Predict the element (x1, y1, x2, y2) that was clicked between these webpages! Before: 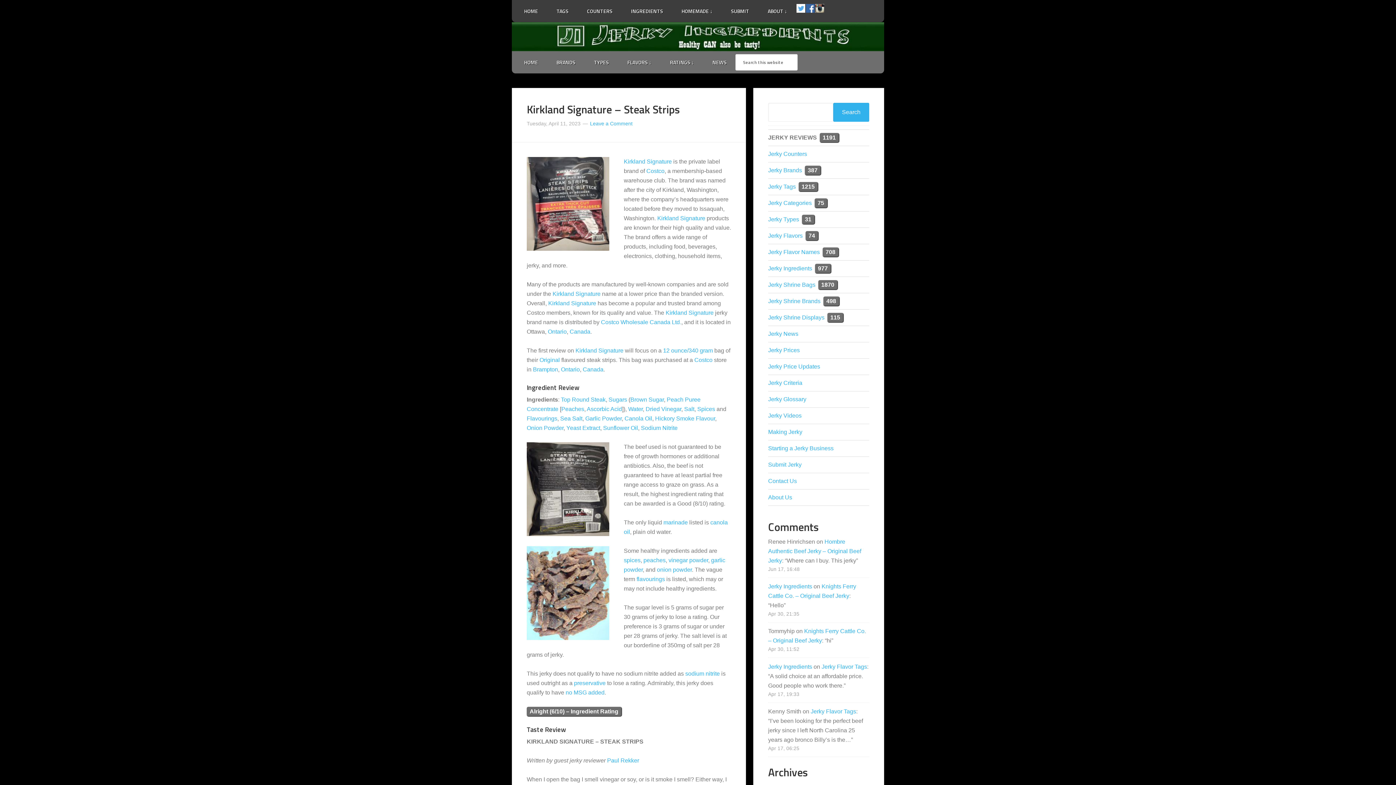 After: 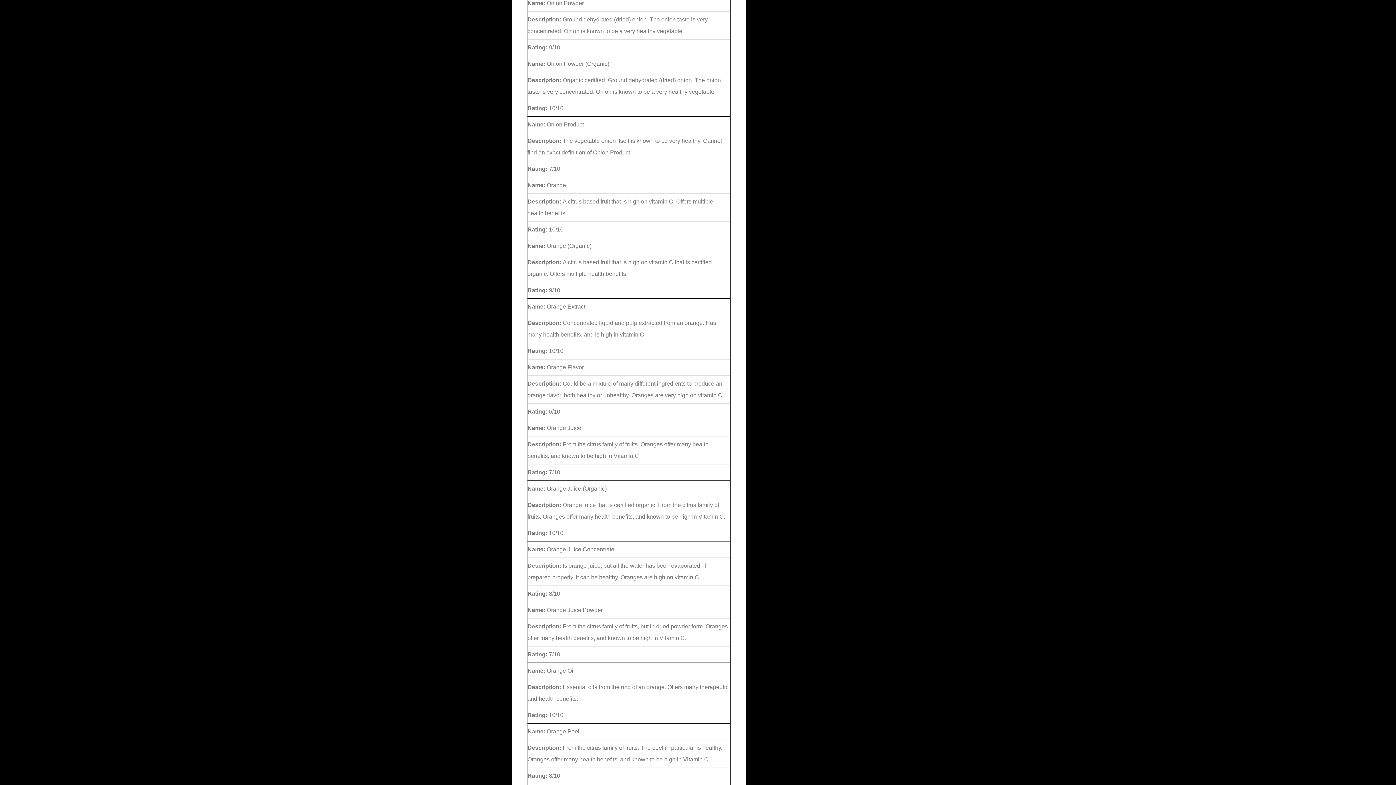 Action: label: onion powder bbox: (657, 566, 692, 573)